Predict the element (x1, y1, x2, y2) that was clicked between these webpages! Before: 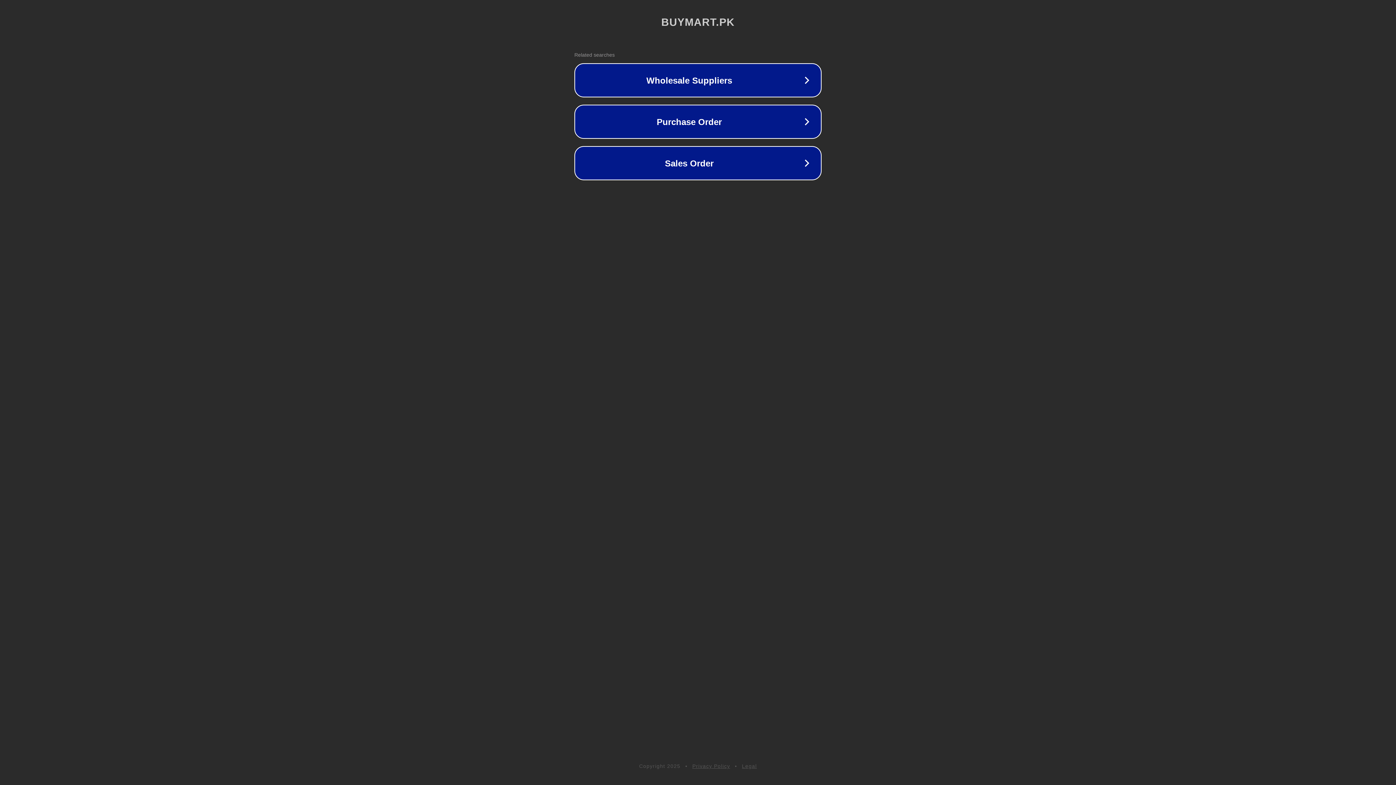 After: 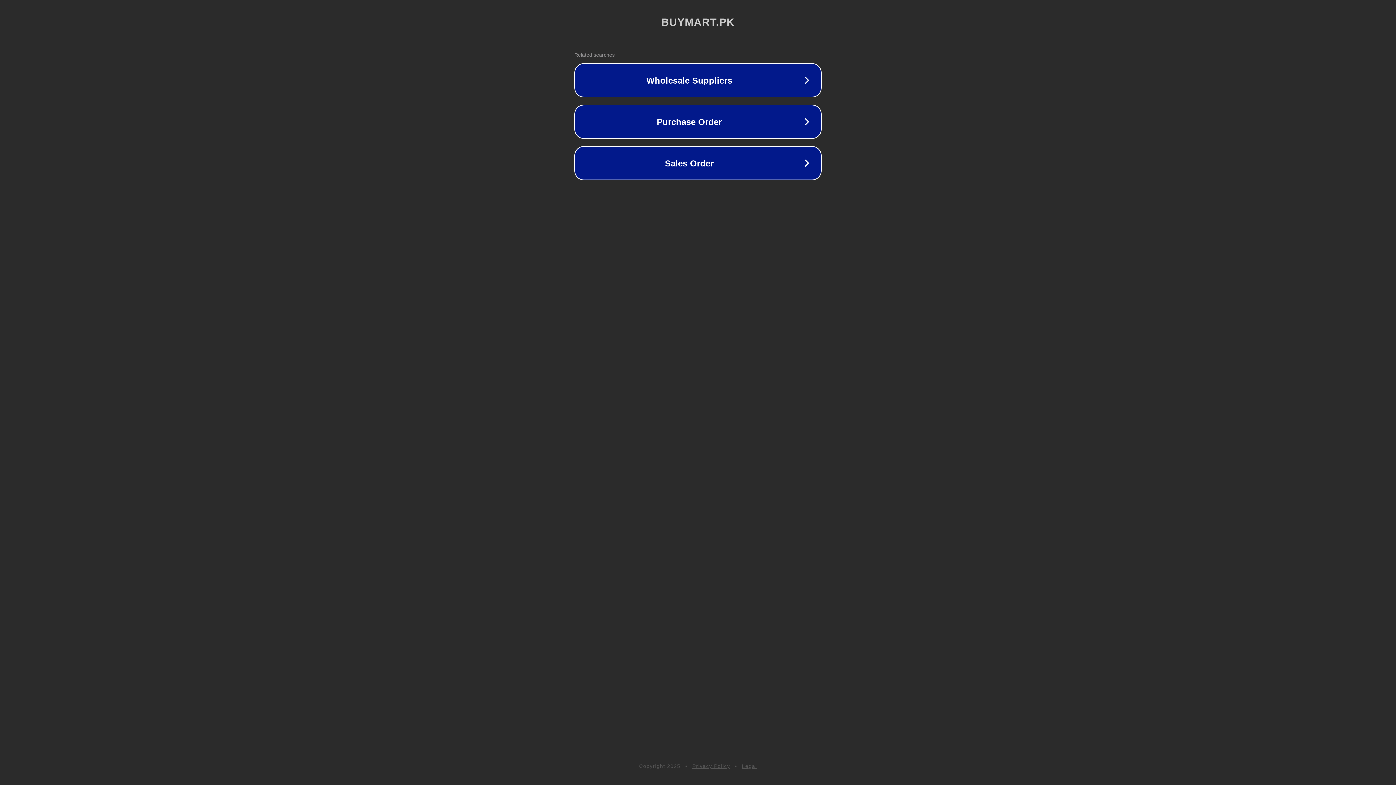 Action: bbox: (742, 763, 757, 769) label: Legal